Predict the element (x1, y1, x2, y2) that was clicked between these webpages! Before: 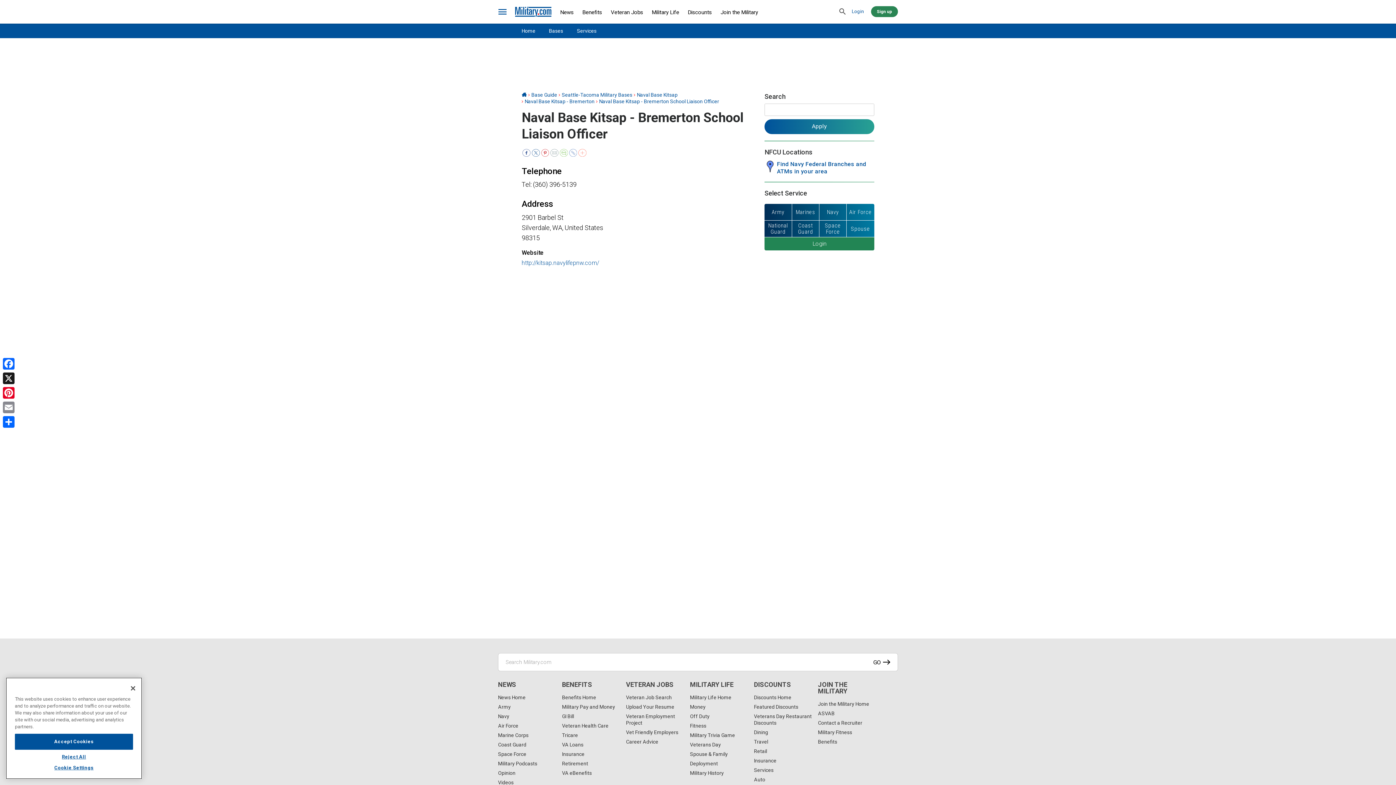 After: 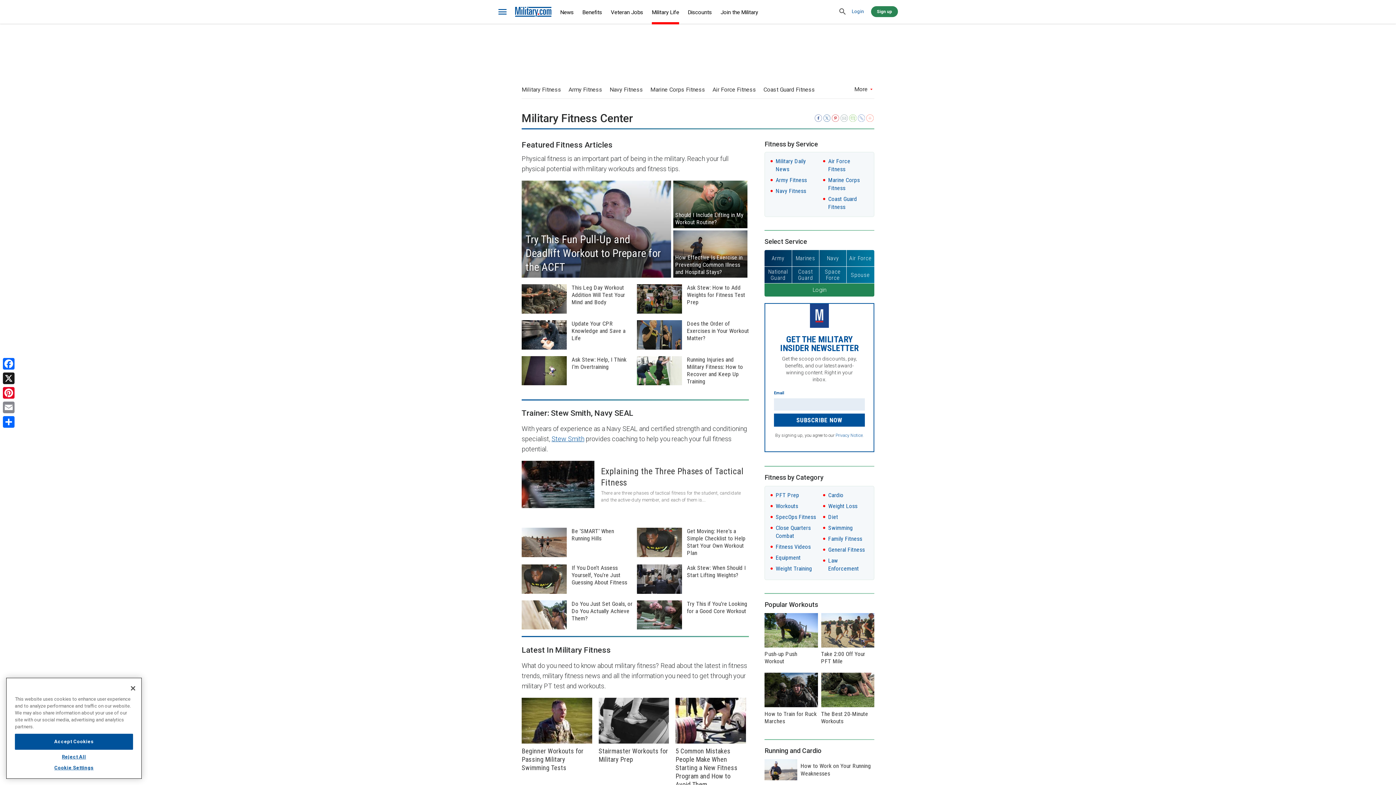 Action: bbox: (818, 729, 852, 735) label: Military Fitness